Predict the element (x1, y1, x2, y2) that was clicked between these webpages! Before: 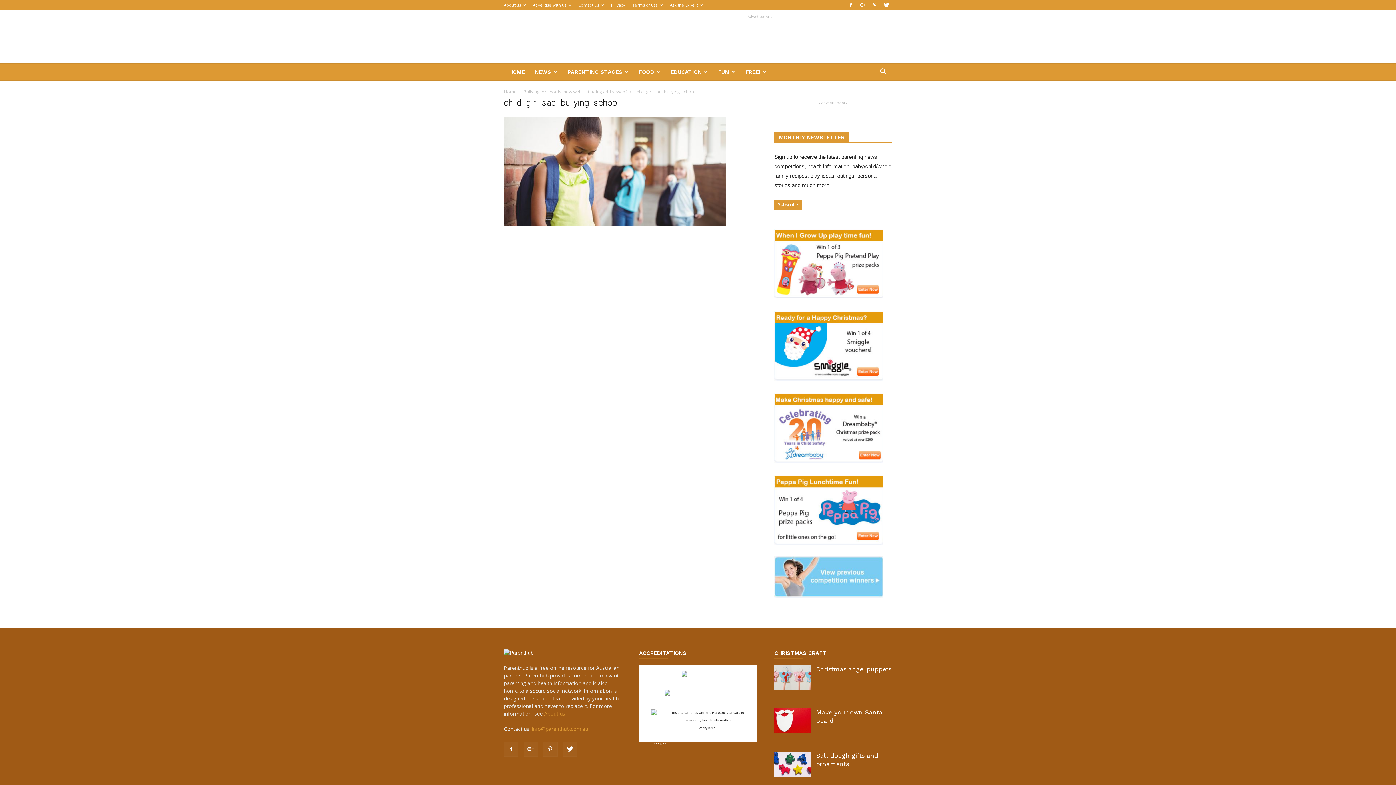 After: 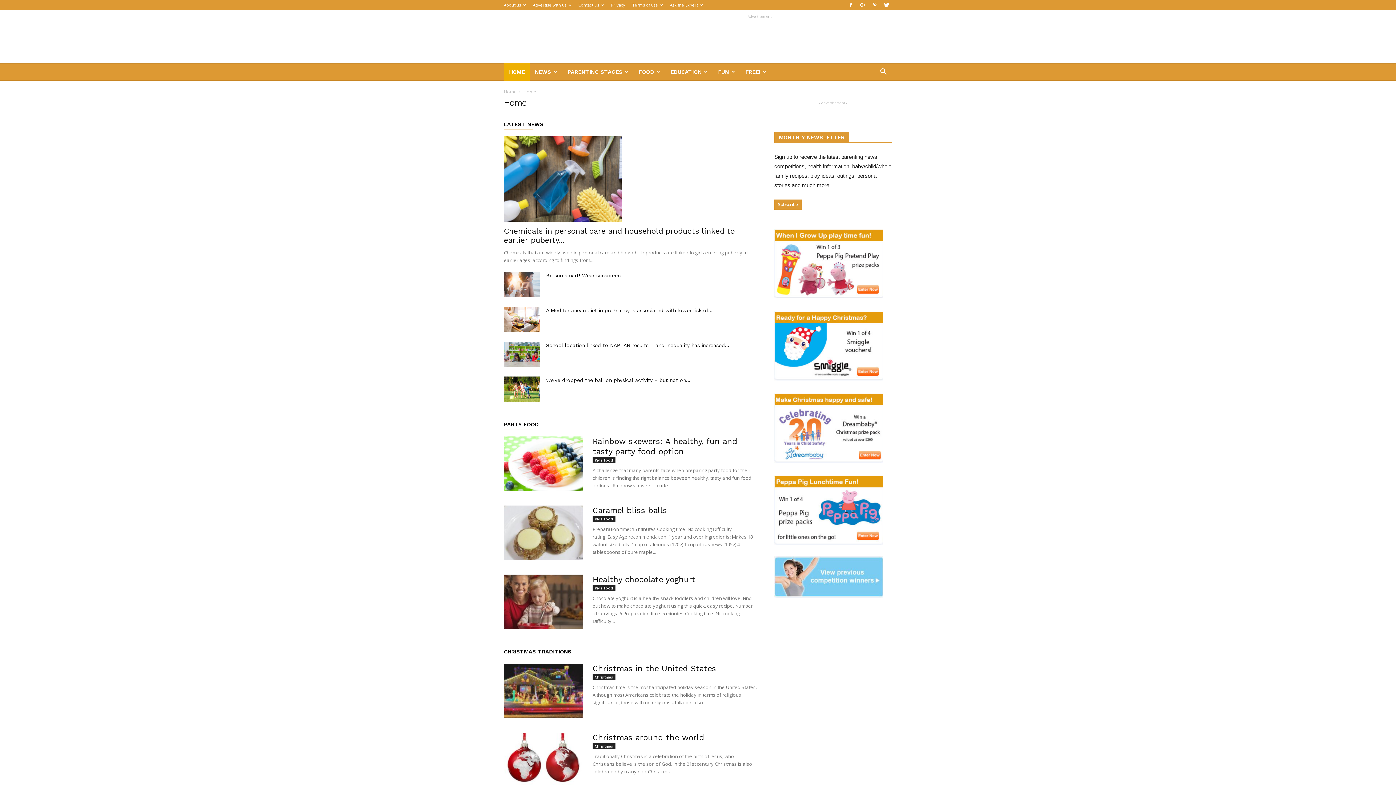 Action: bbox: (504, 650, 533, 656)